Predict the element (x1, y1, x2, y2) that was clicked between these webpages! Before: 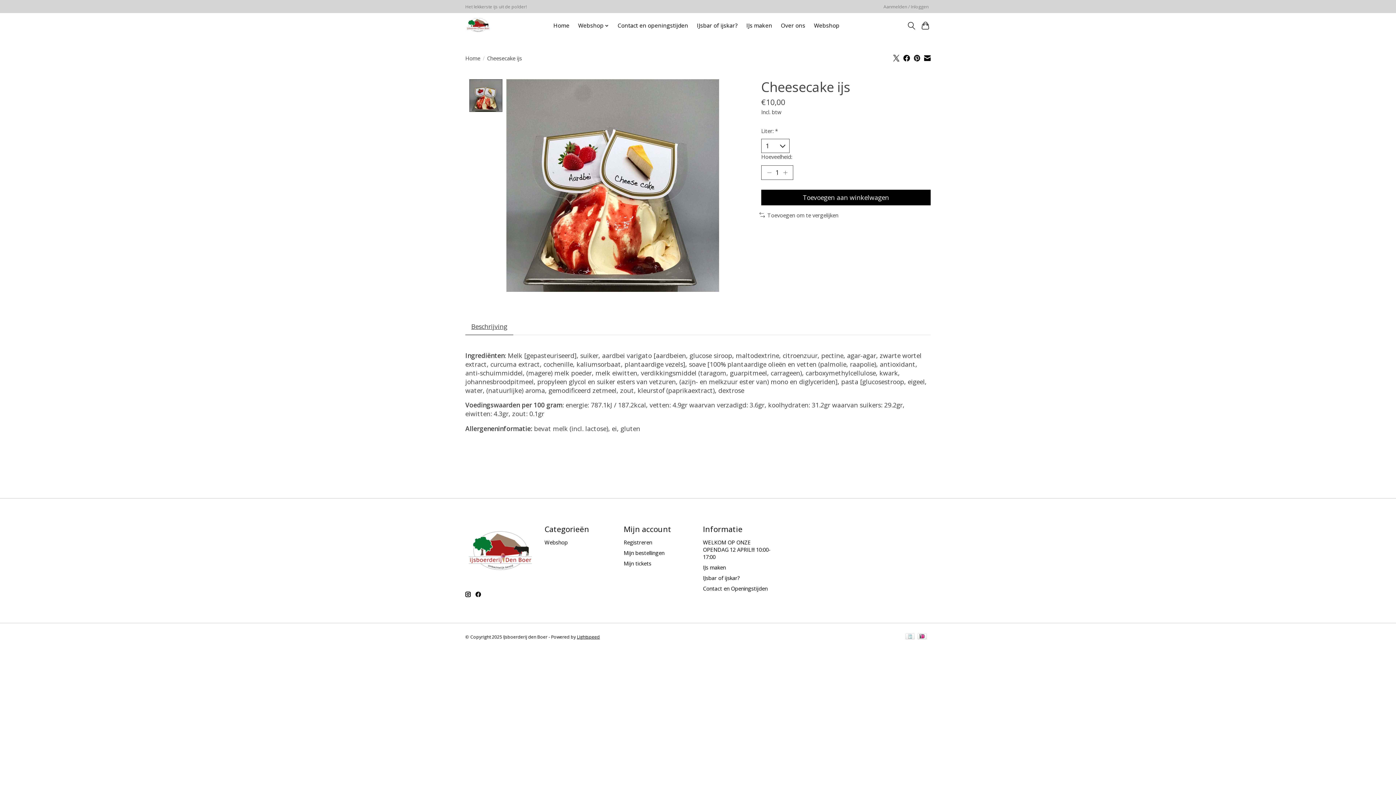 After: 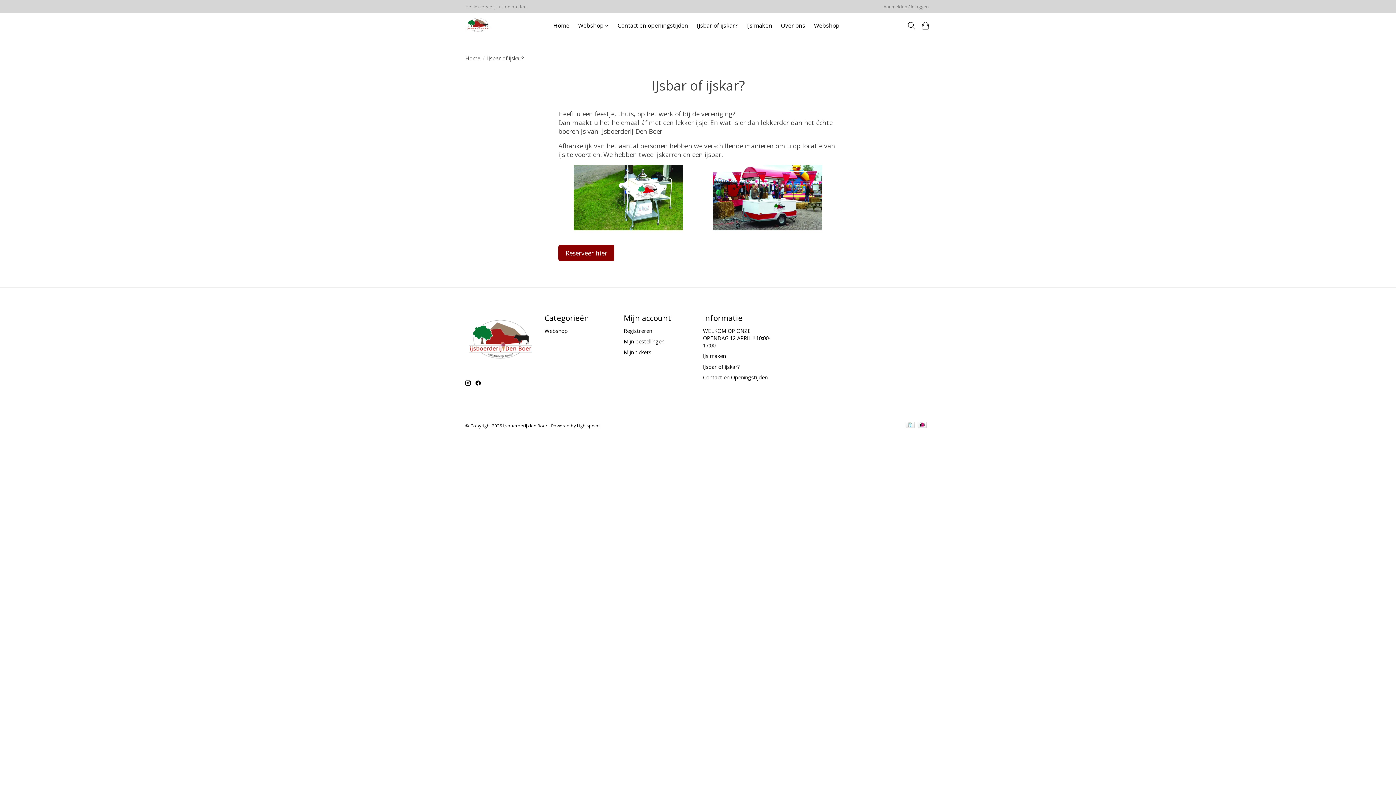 Action: bbox: (703, 574, 740, 581) label: IJsbar of ijskar?